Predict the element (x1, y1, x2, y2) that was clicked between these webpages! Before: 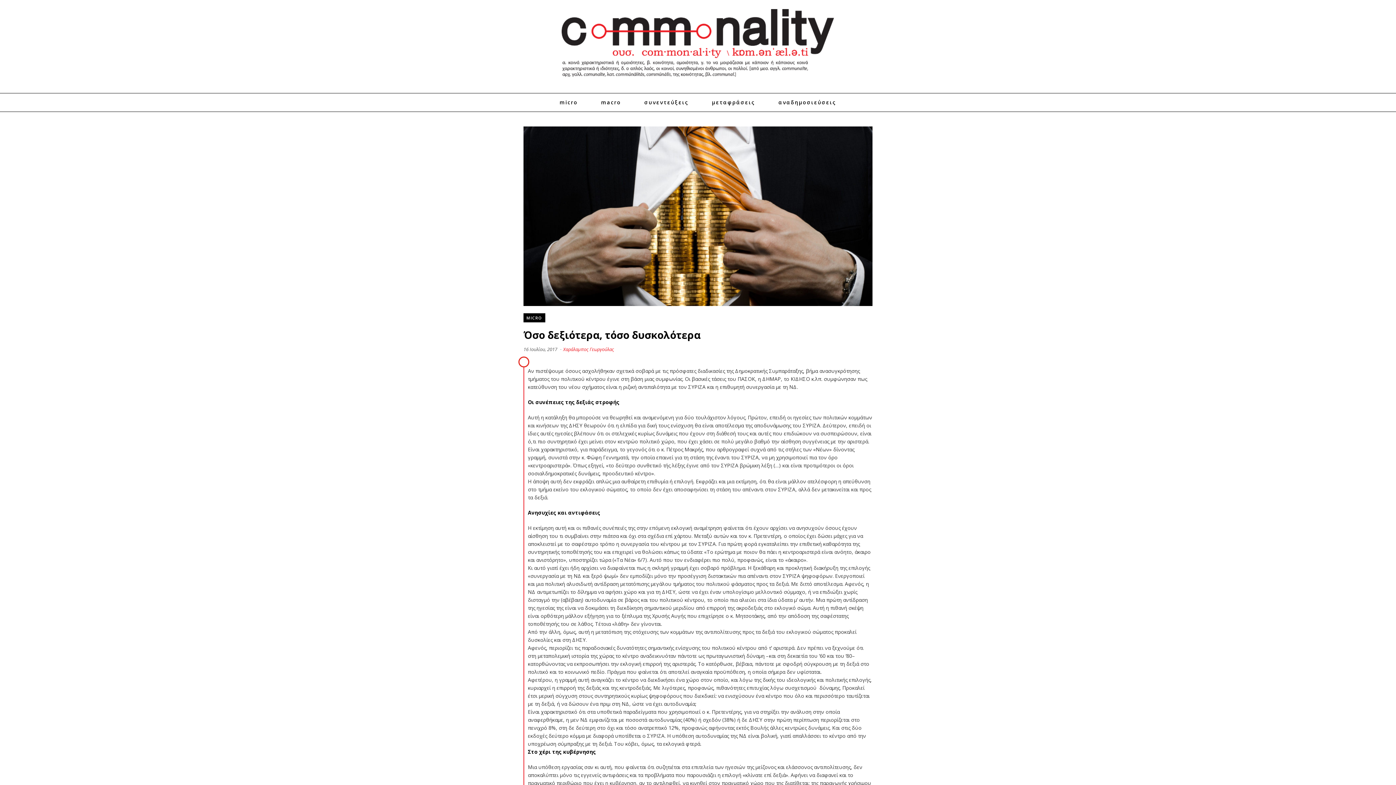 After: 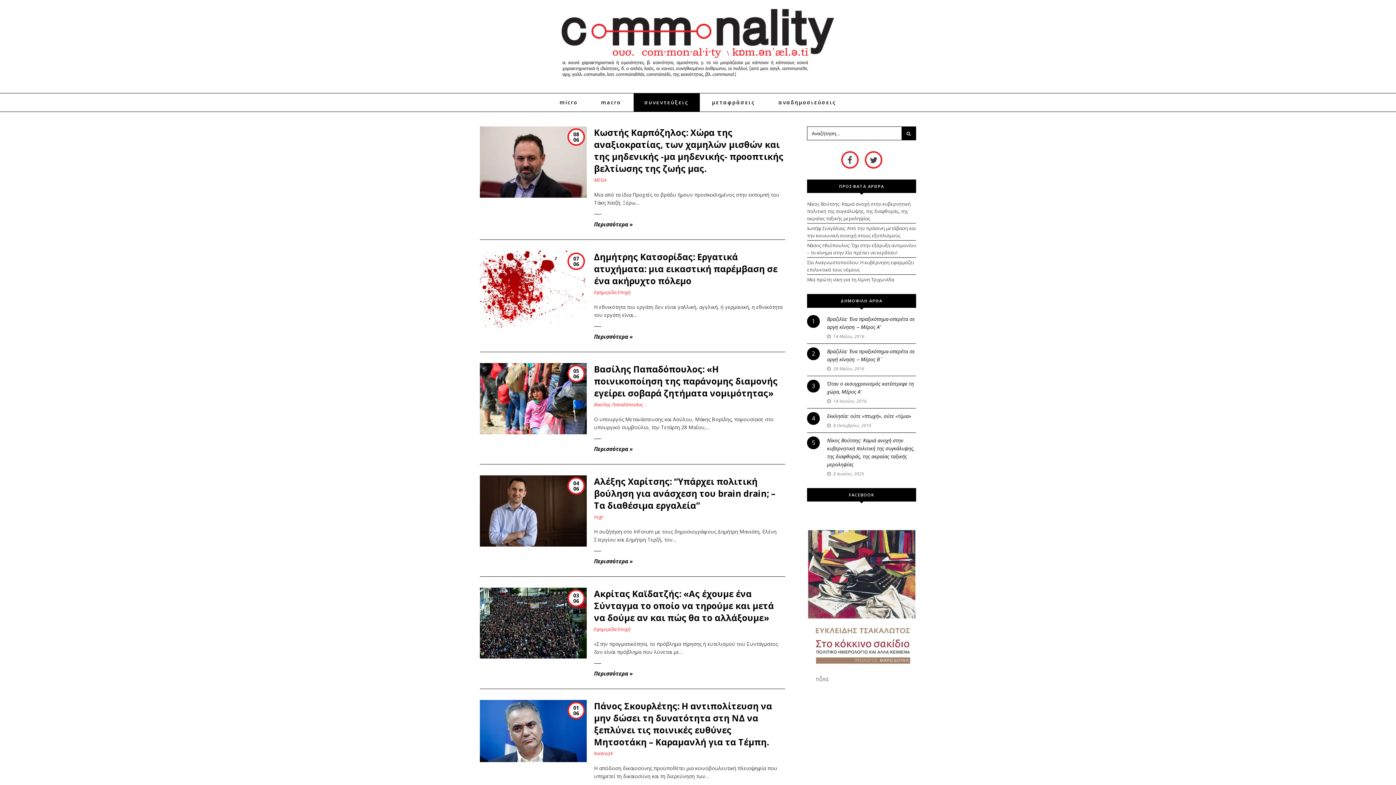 Action: bbox: (633, 93, 699, 111) label: συνεντεύξεις